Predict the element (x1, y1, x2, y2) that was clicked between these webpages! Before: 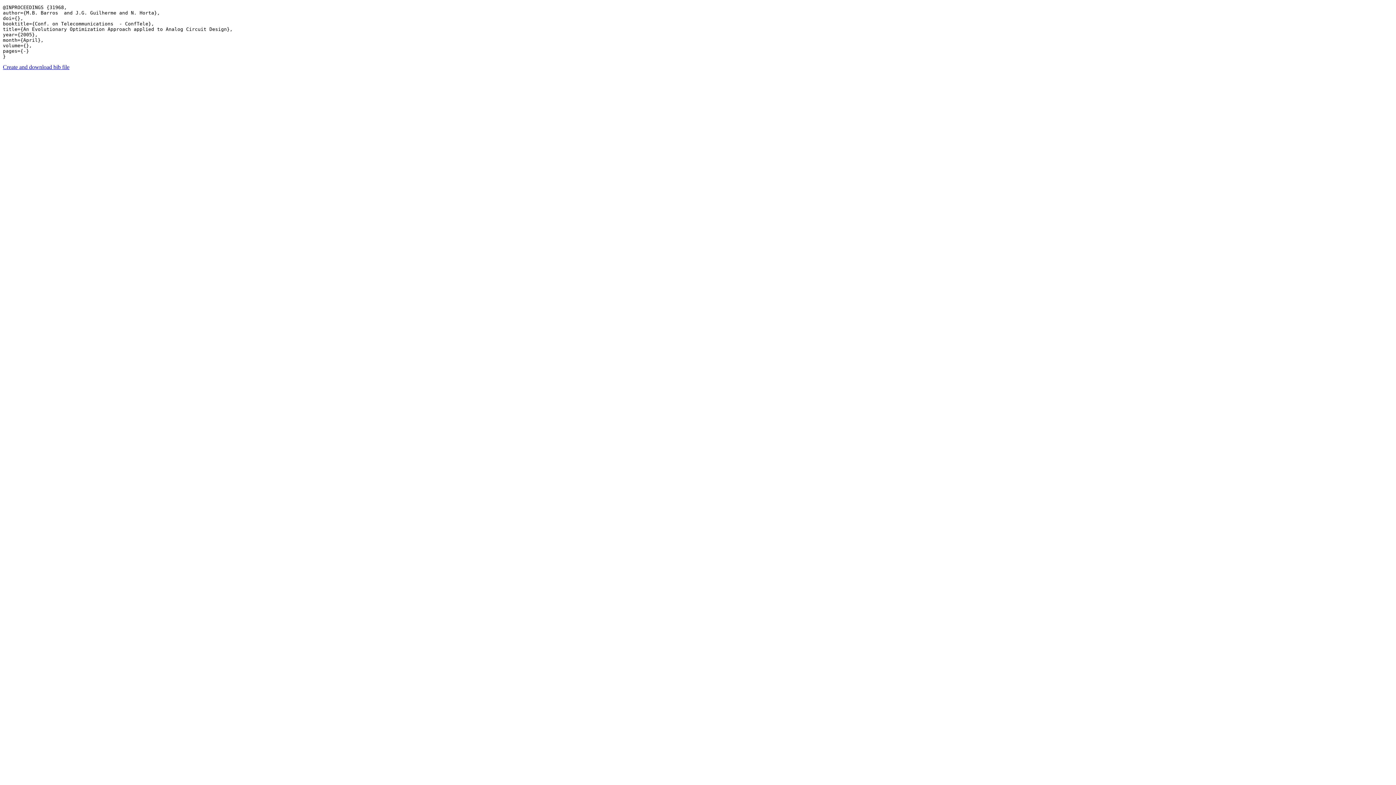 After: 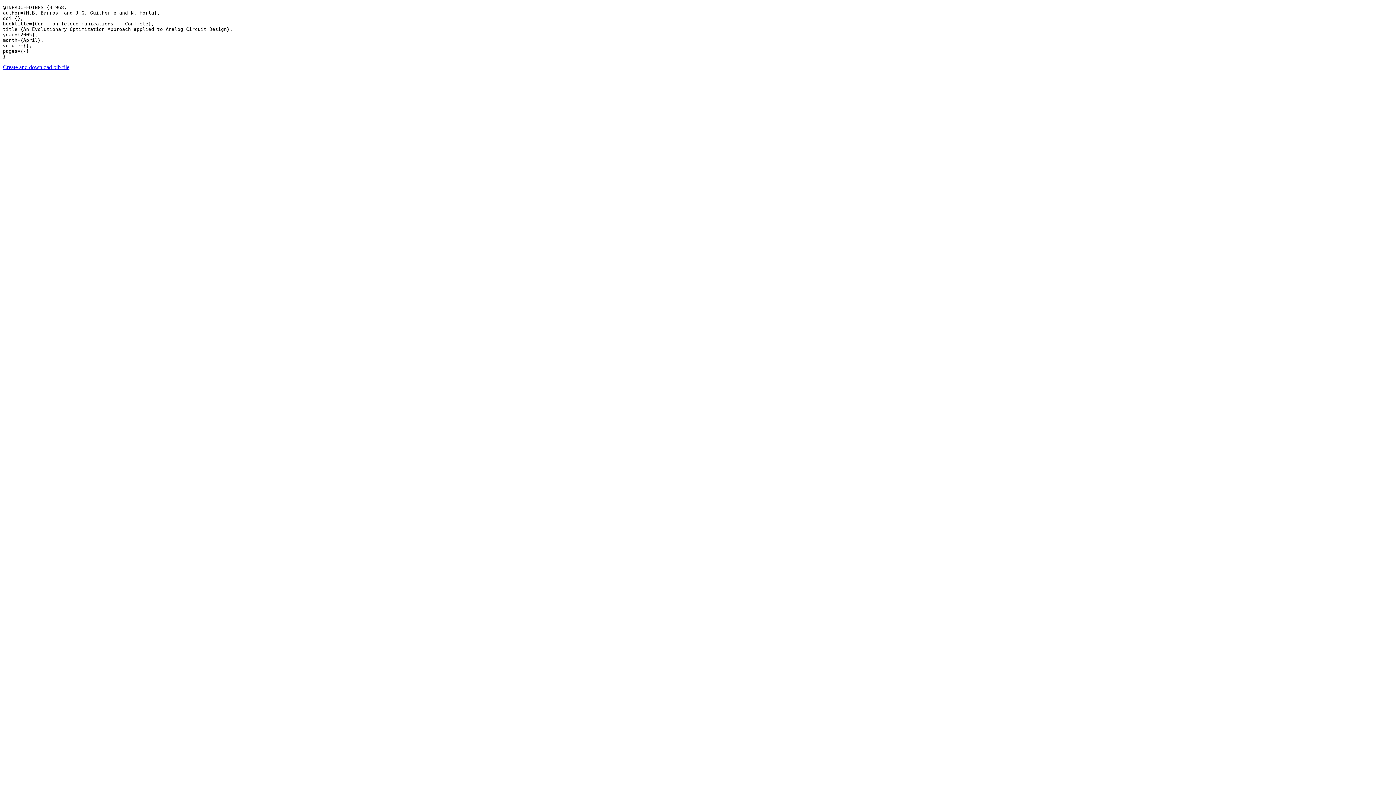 Action: label: Create and download bib file bbox: (2, 64, 69, 70)